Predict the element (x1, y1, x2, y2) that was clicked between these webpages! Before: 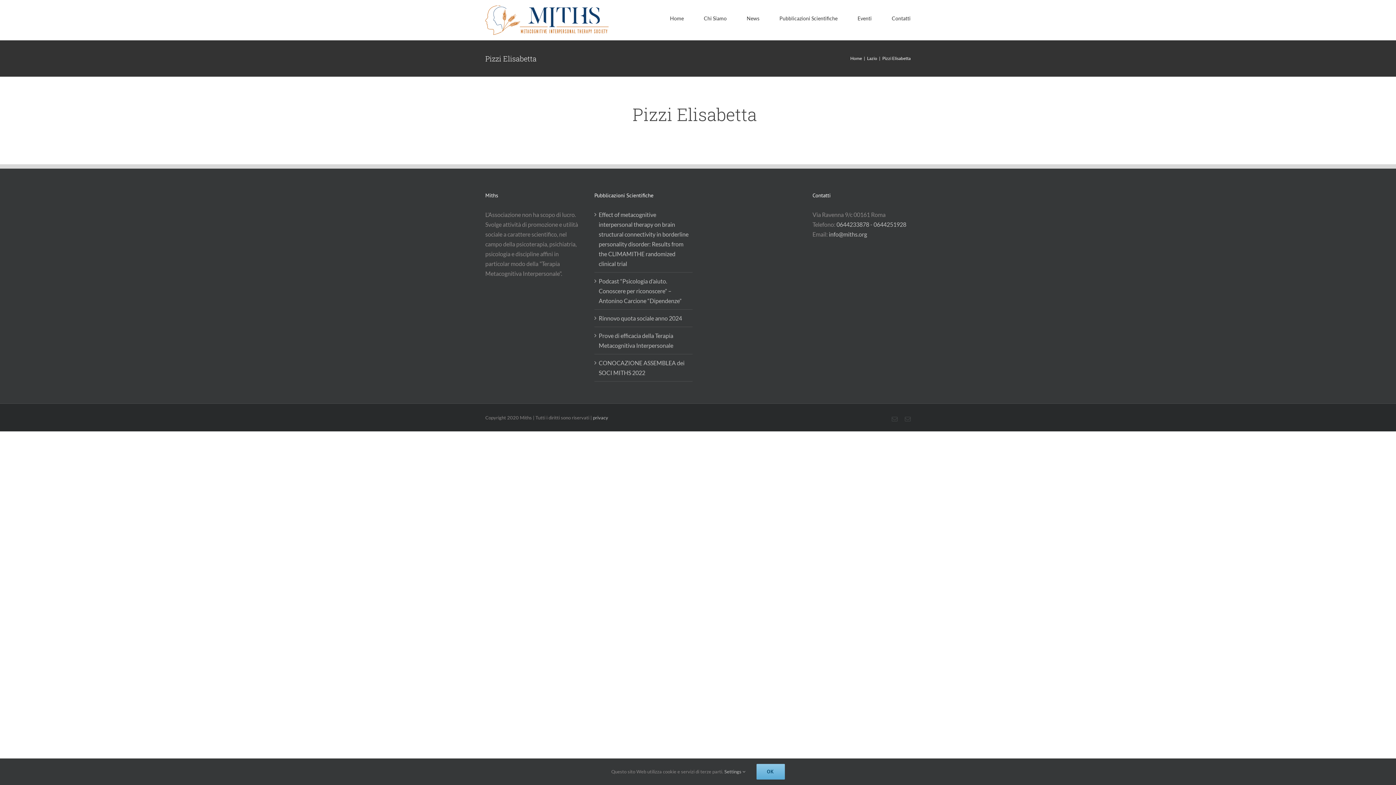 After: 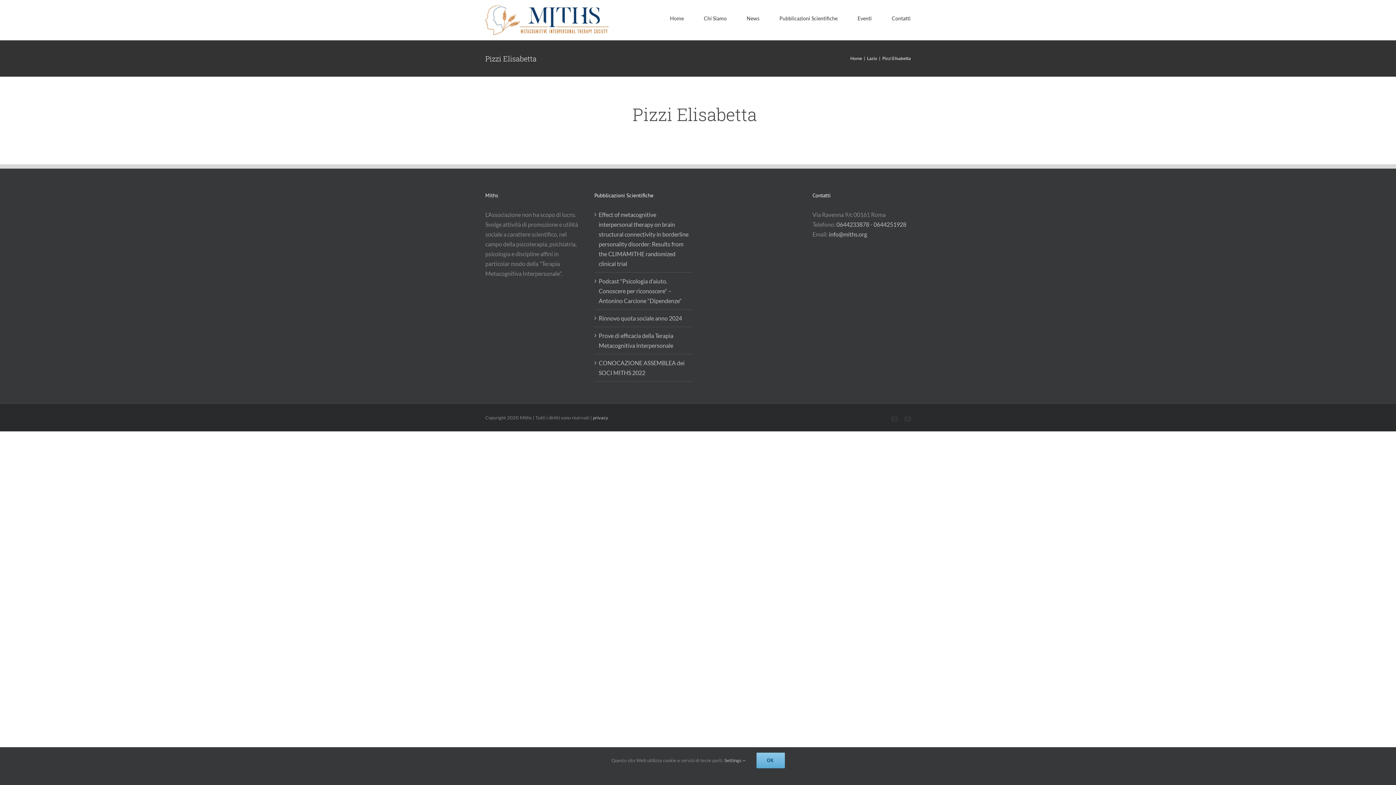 Action: bbox: (724, 769, 745, 774) label: Settings 